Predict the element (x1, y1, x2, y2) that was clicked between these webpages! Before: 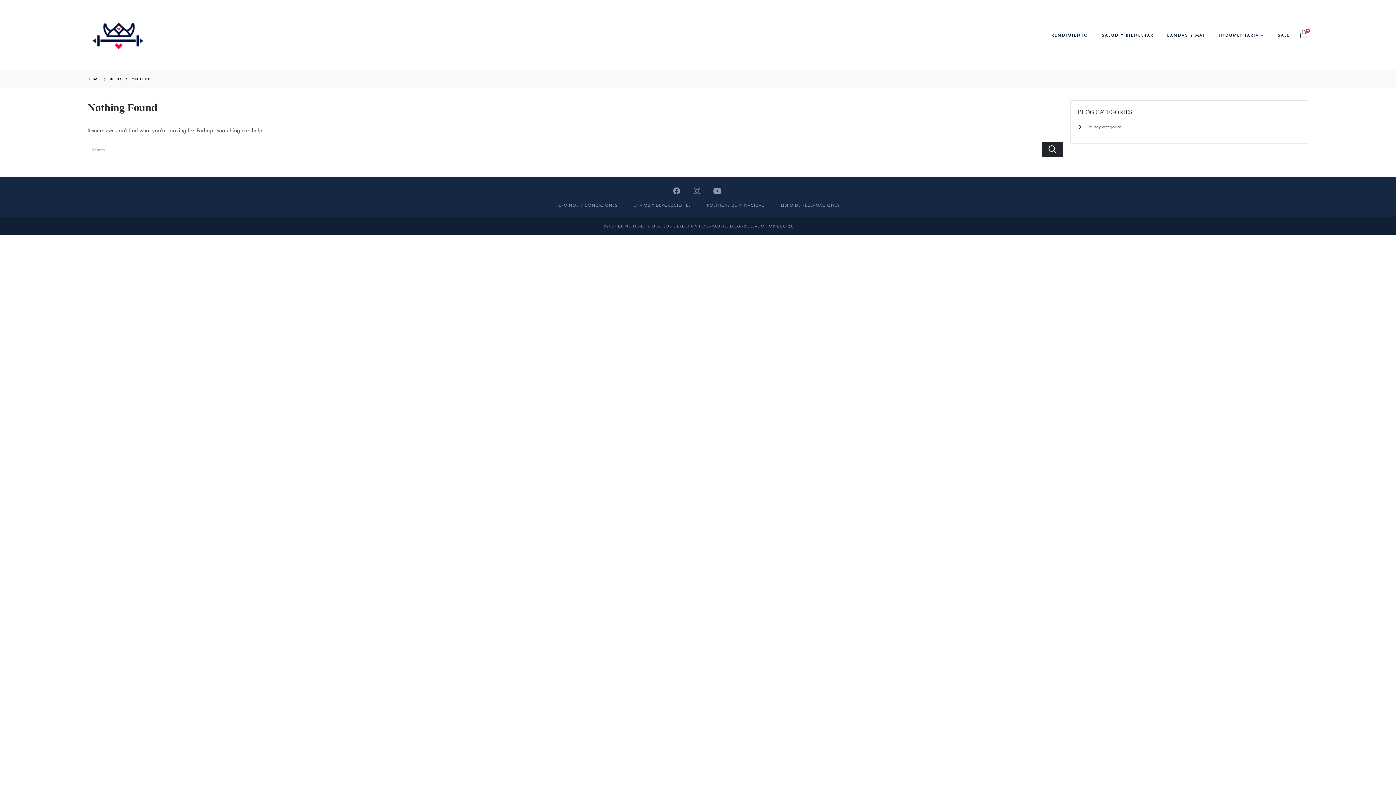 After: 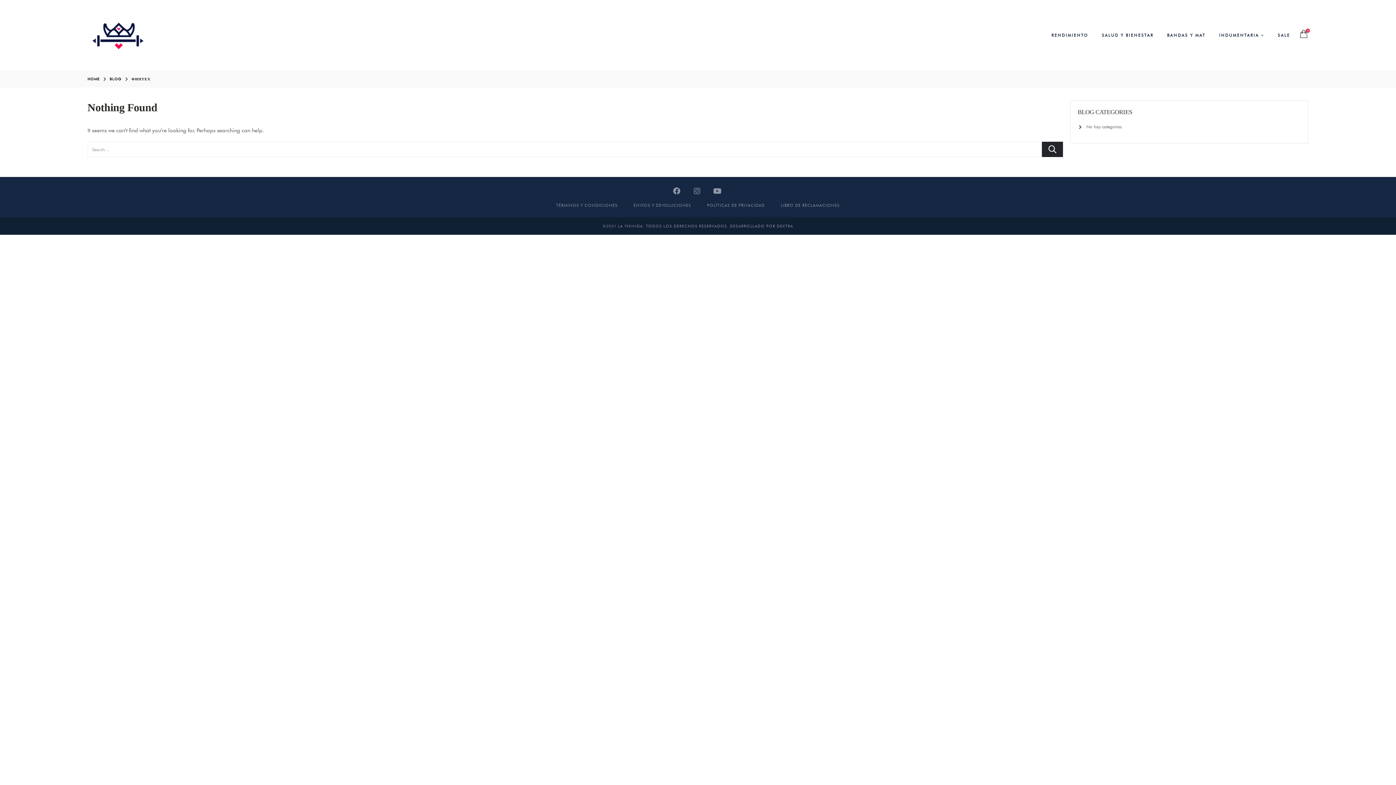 Action: bbox: (711, 188, 726, 194)